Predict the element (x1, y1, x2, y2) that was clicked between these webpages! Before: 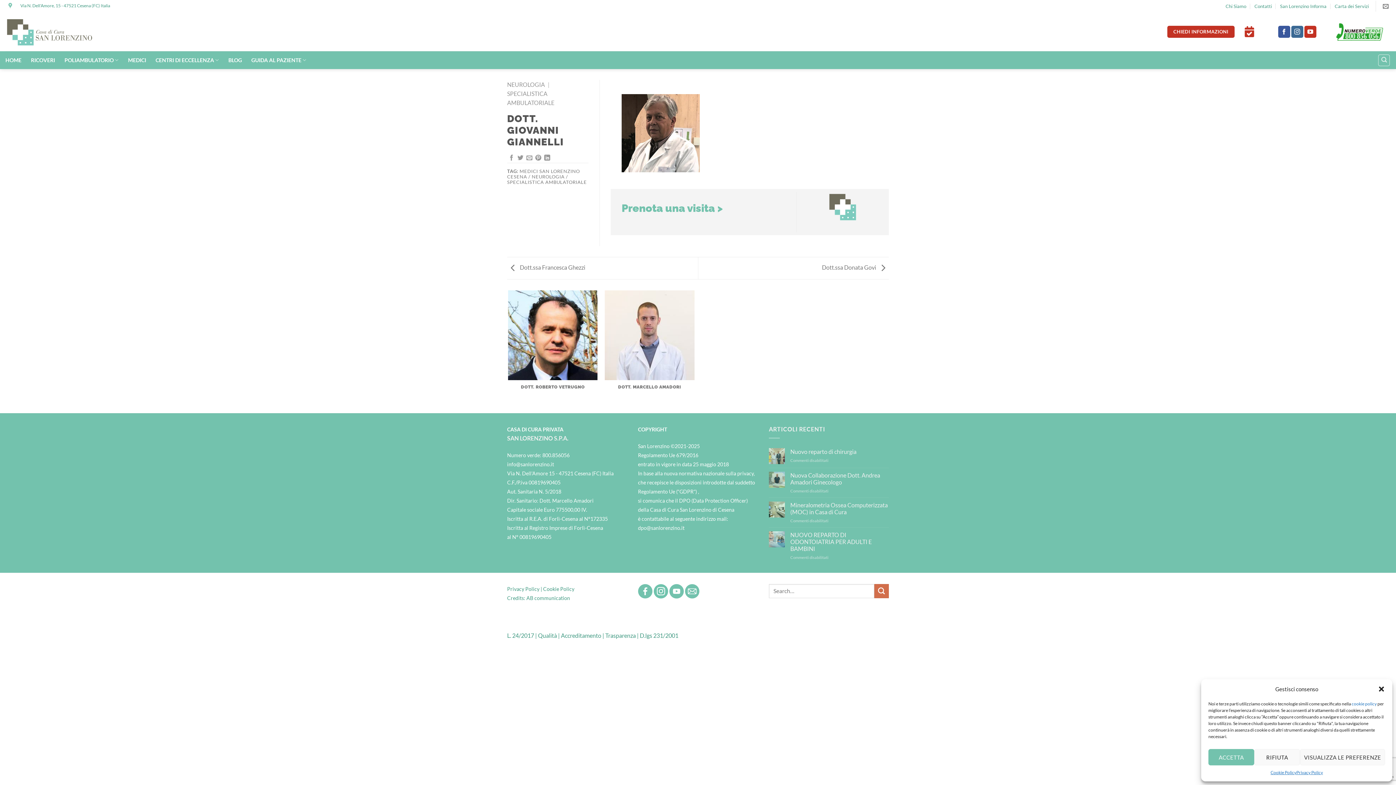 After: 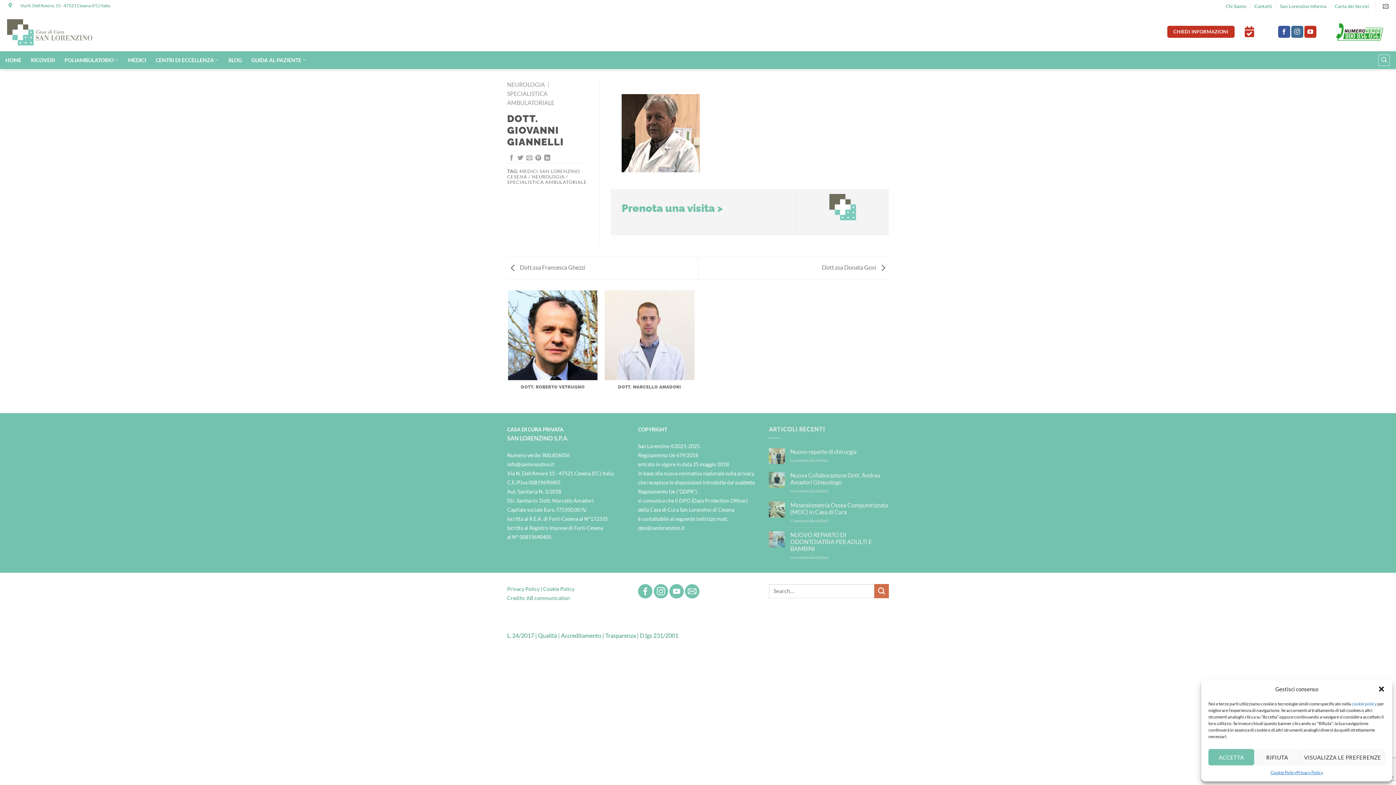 Action: bbox: (669, 587, 684, 594)